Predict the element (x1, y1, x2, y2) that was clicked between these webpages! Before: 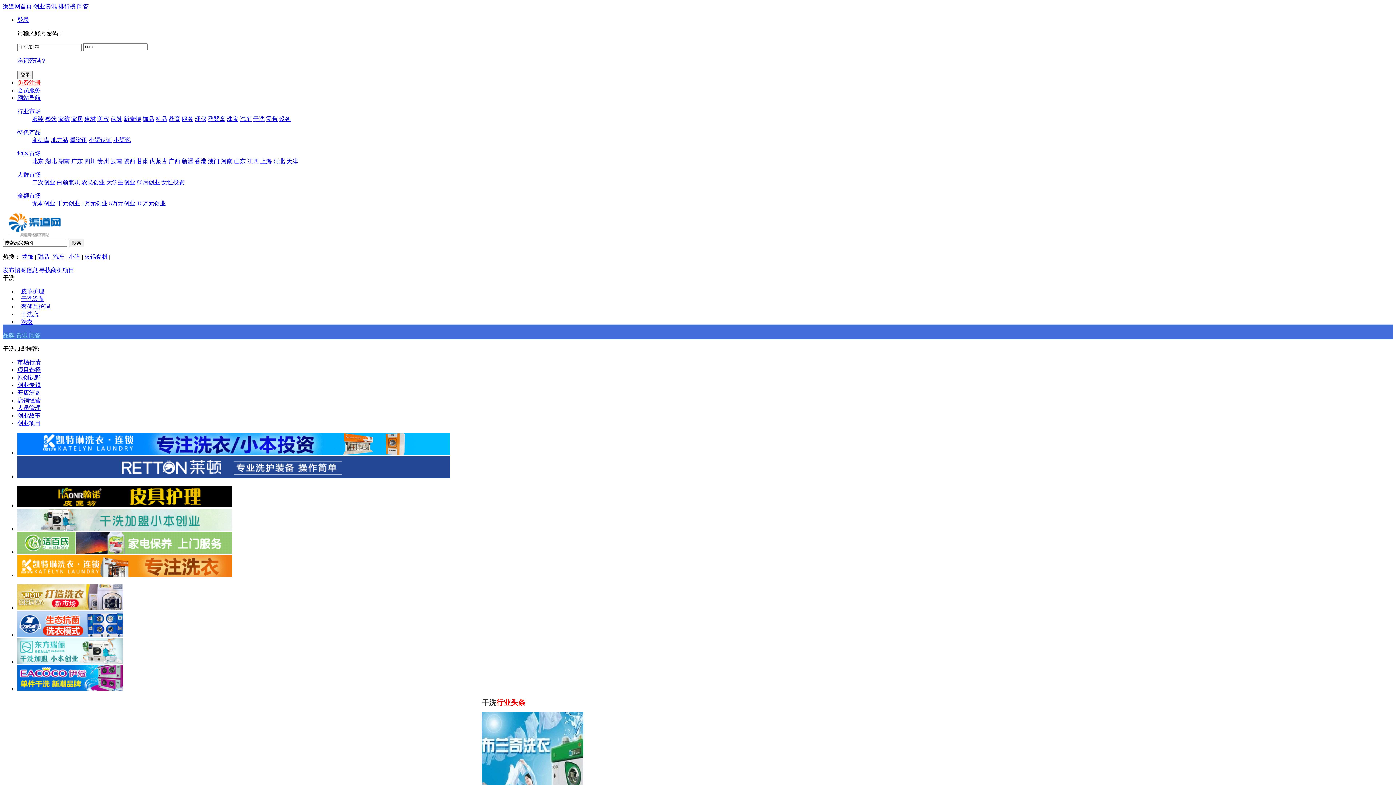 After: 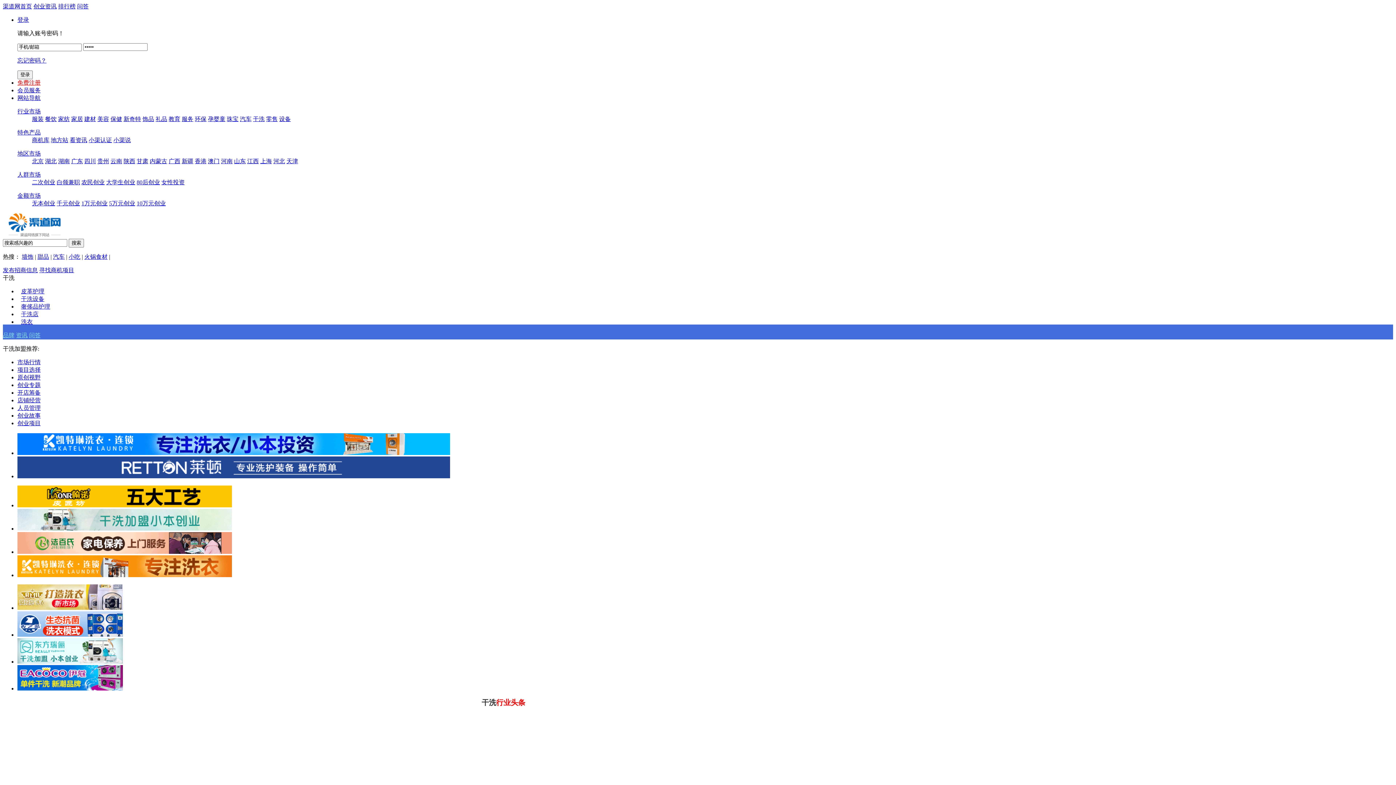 Action: bbox: (17, 450, 450, 456)